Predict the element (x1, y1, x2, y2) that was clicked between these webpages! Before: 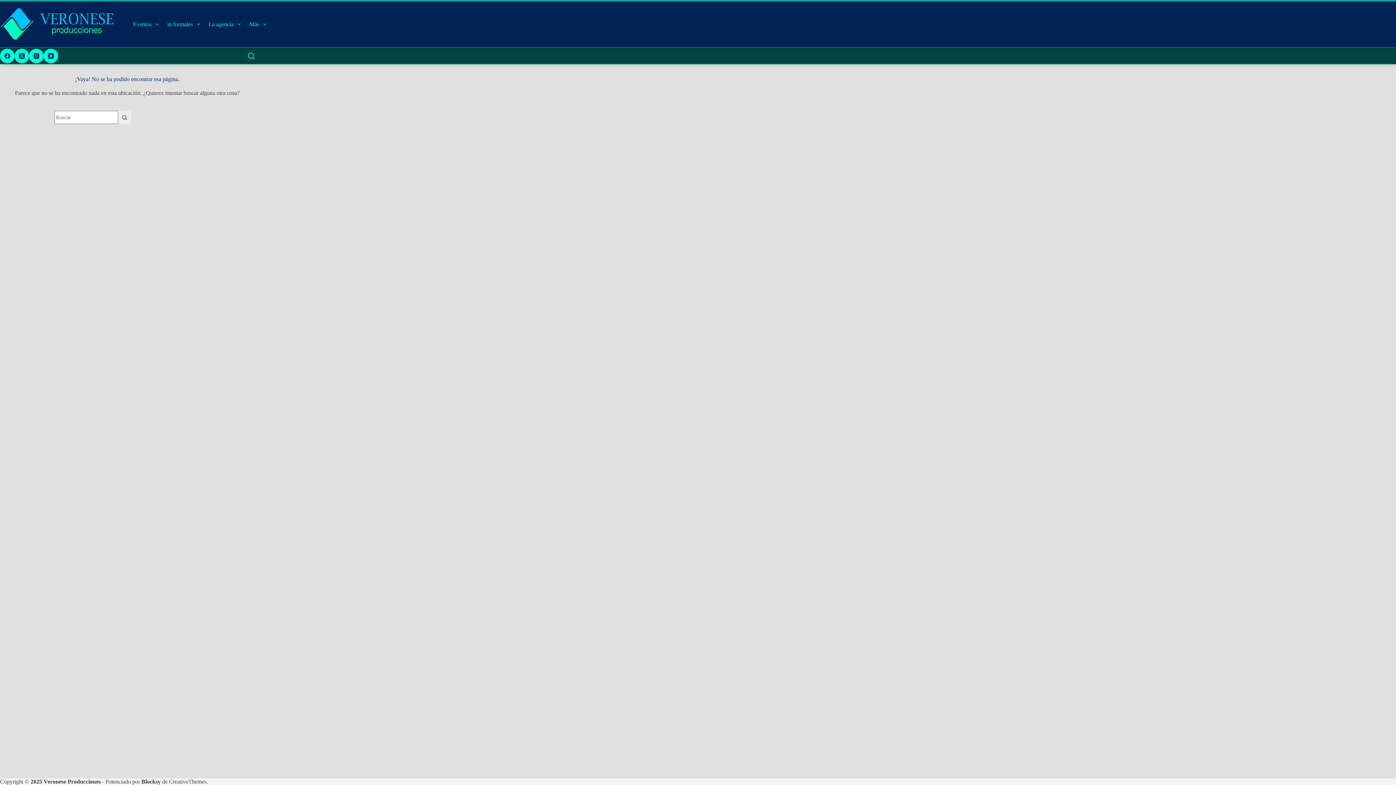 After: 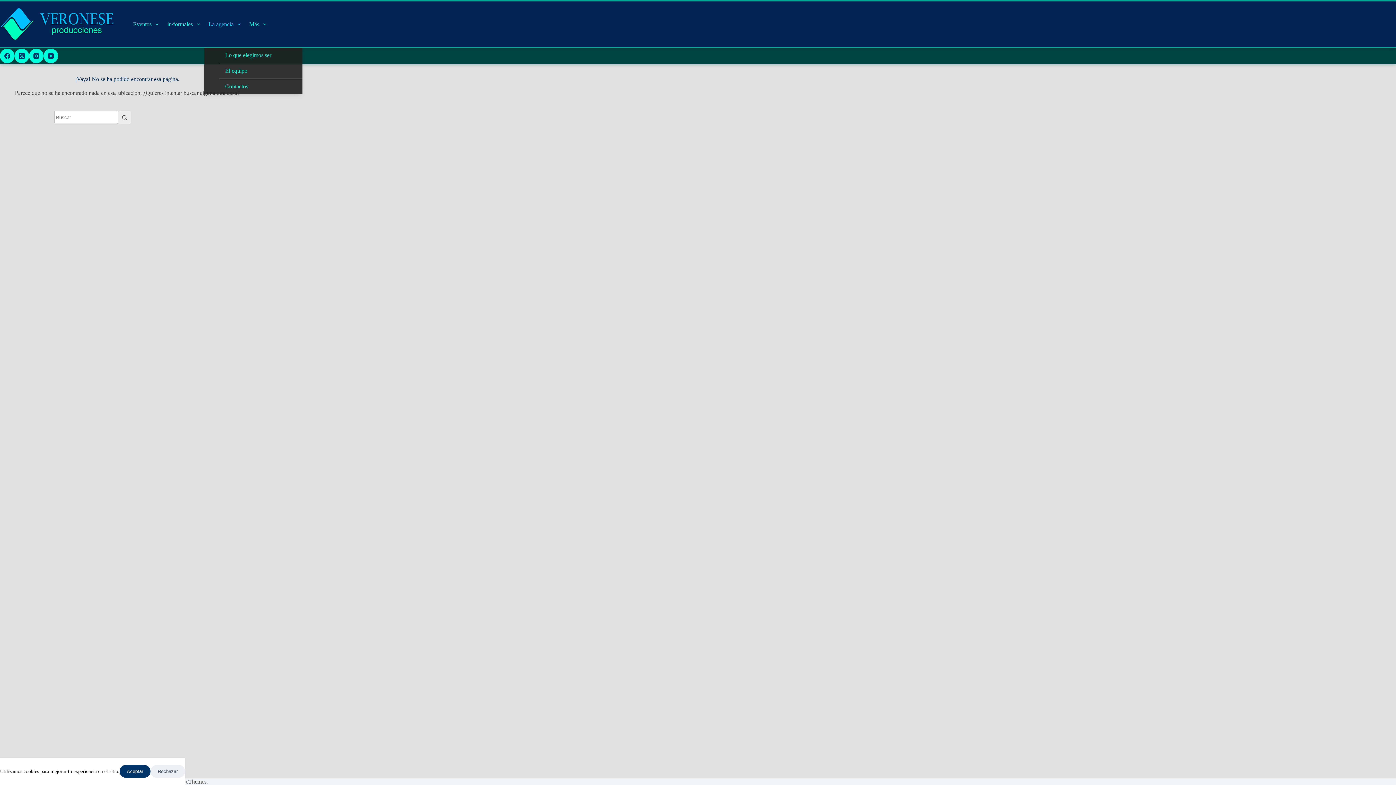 Action: bbox: (204, 1, 244, 47) label: La agencia